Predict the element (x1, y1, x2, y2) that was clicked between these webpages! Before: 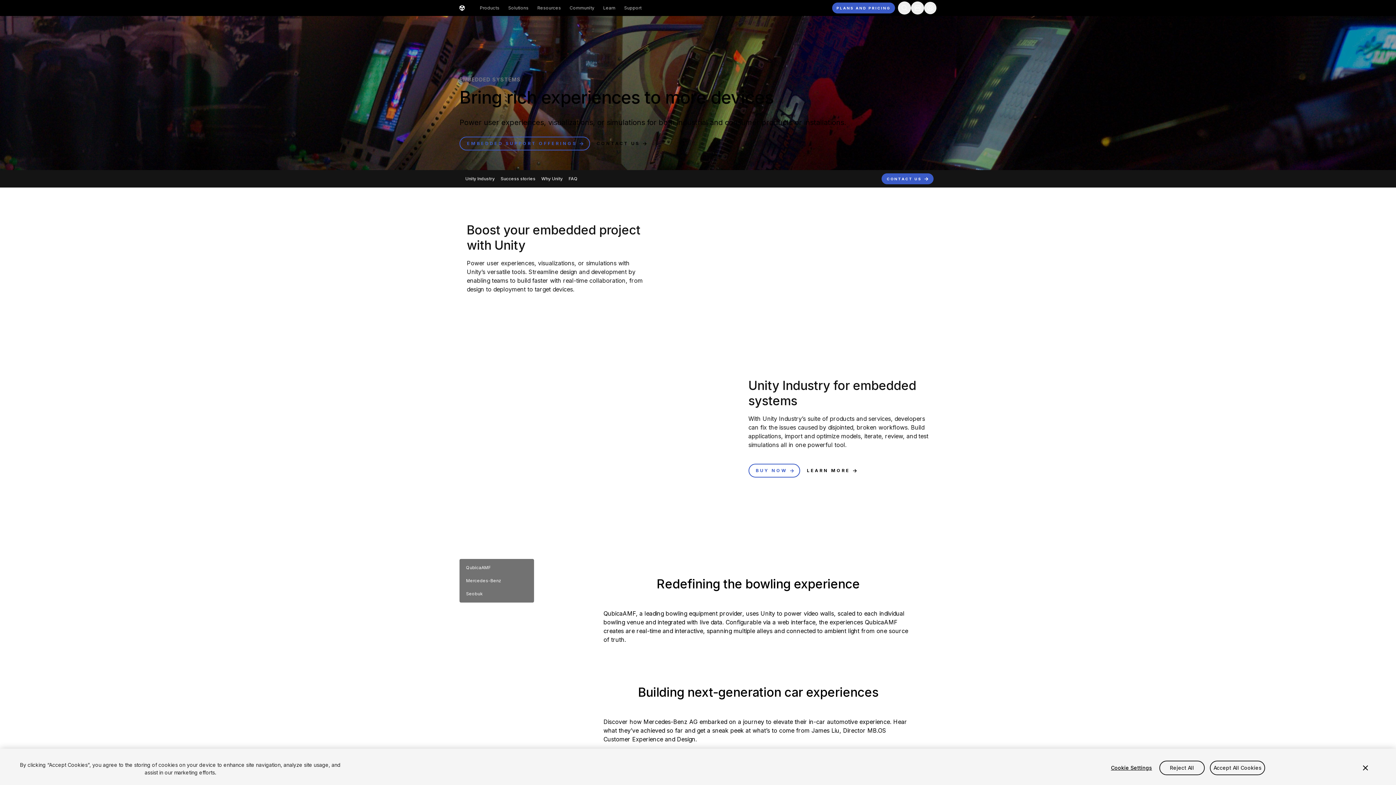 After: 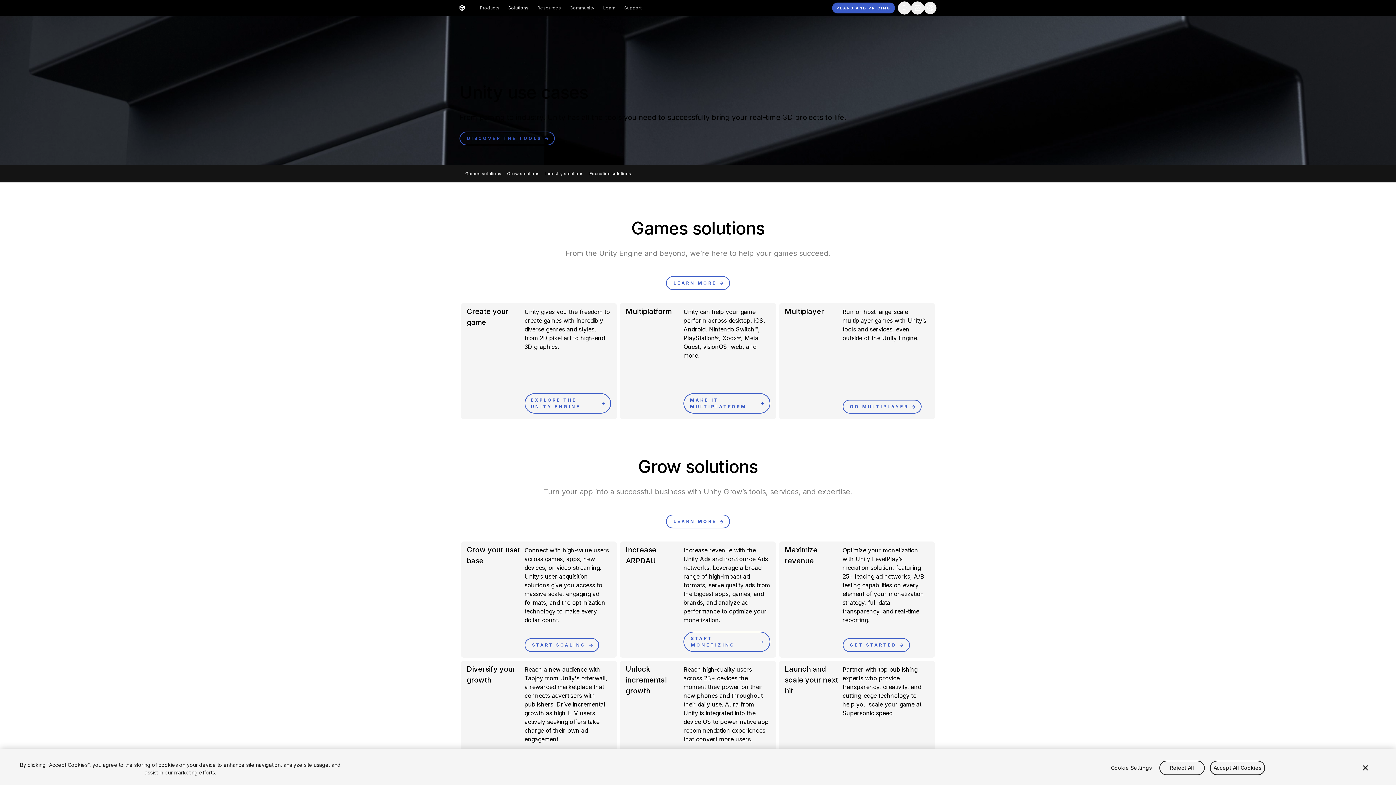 Action: bbox: (503, 1, 533, 14) label: Solutions